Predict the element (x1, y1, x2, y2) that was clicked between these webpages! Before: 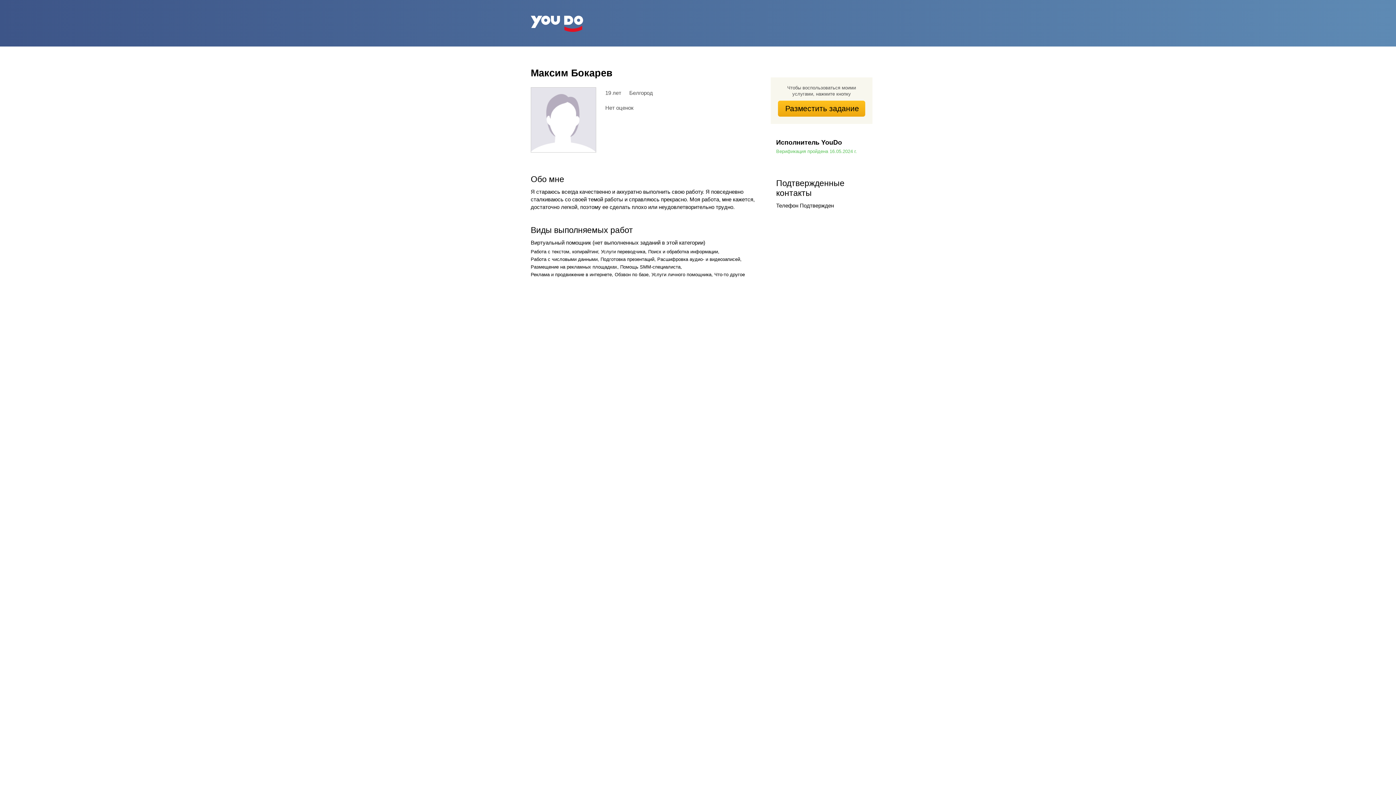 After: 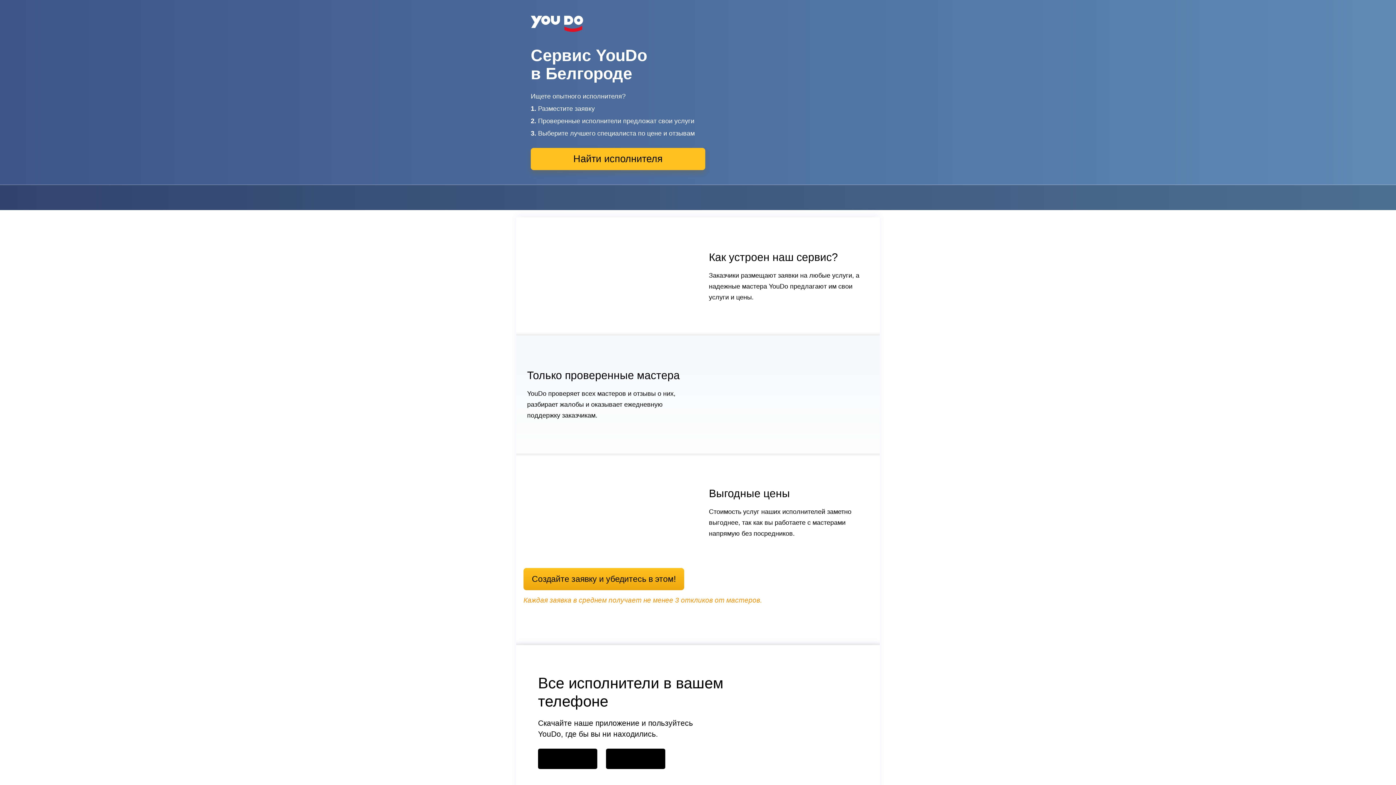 Action: bbox: (530, 15, 583, 32)